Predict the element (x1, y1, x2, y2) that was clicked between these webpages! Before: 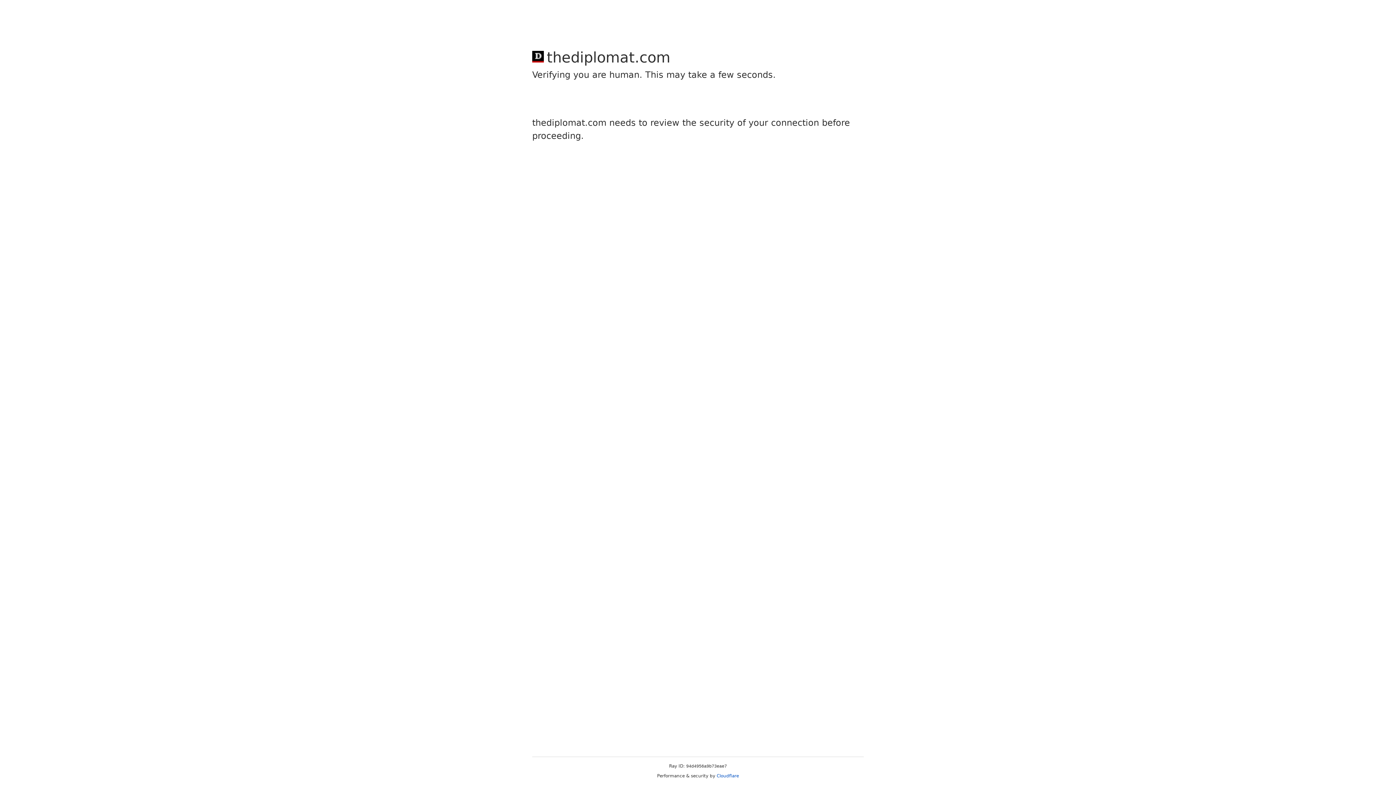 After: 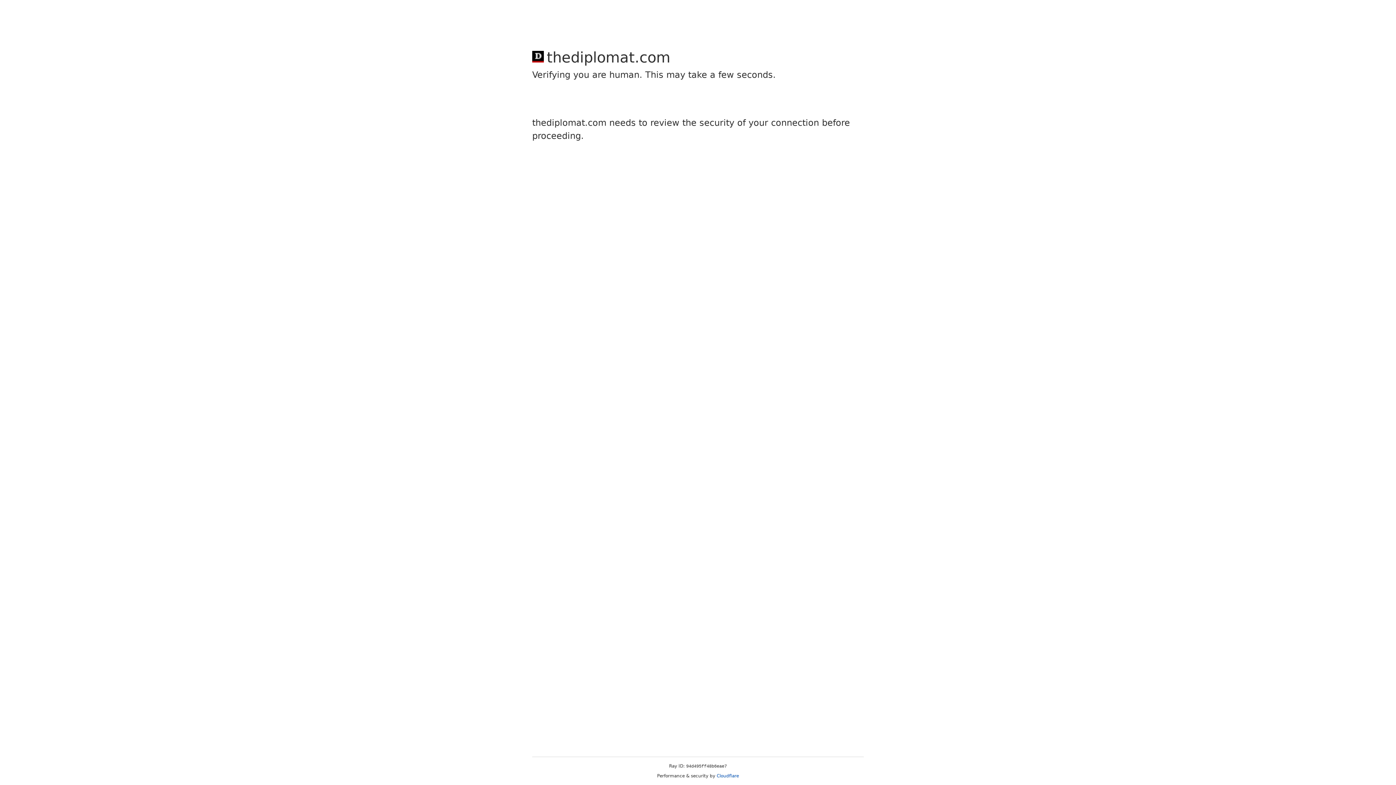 Action: label: Cloudflare bbox: (716, 773, 739, 778)